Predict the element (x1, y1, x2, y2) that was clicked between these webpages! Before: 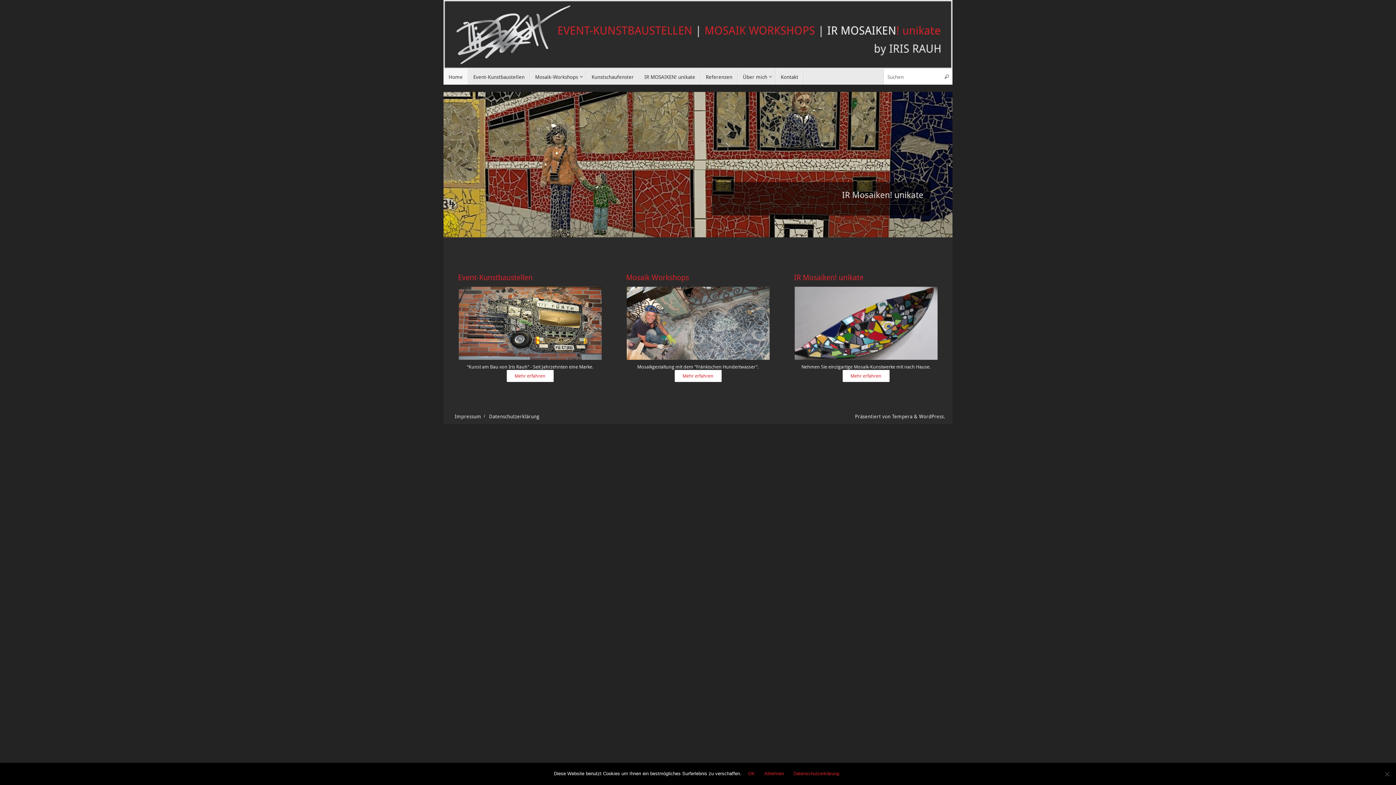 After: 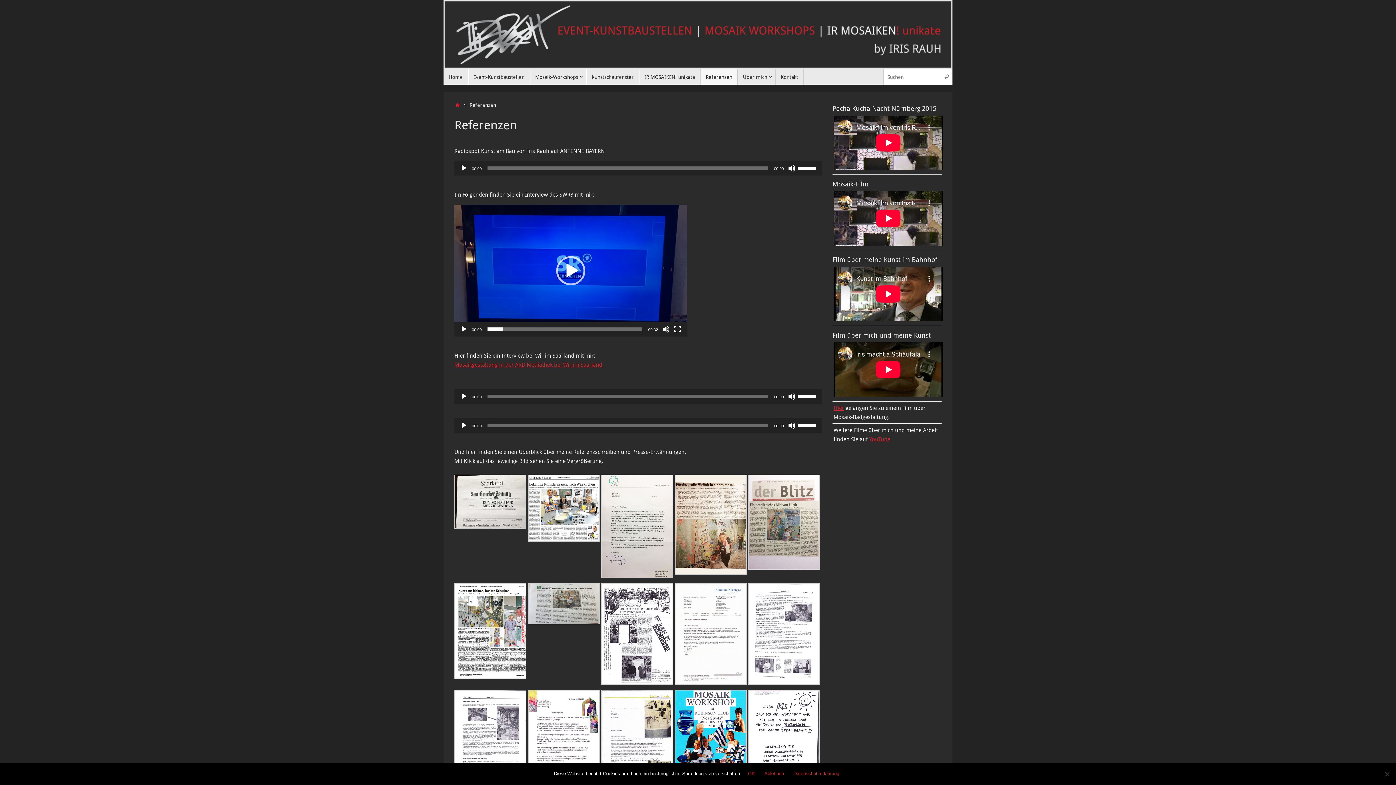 Action: label: Referenzen bbox: (700, 69, 737, 84)